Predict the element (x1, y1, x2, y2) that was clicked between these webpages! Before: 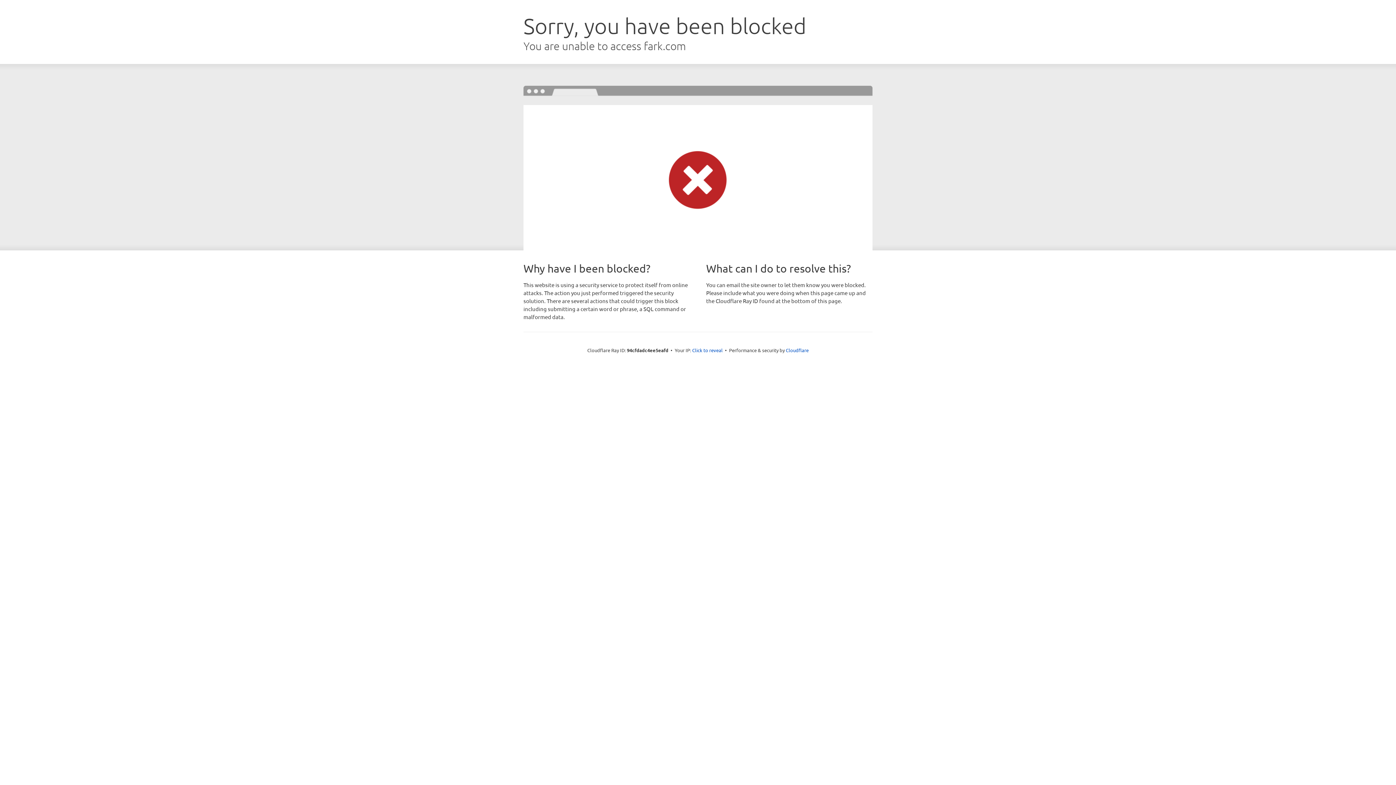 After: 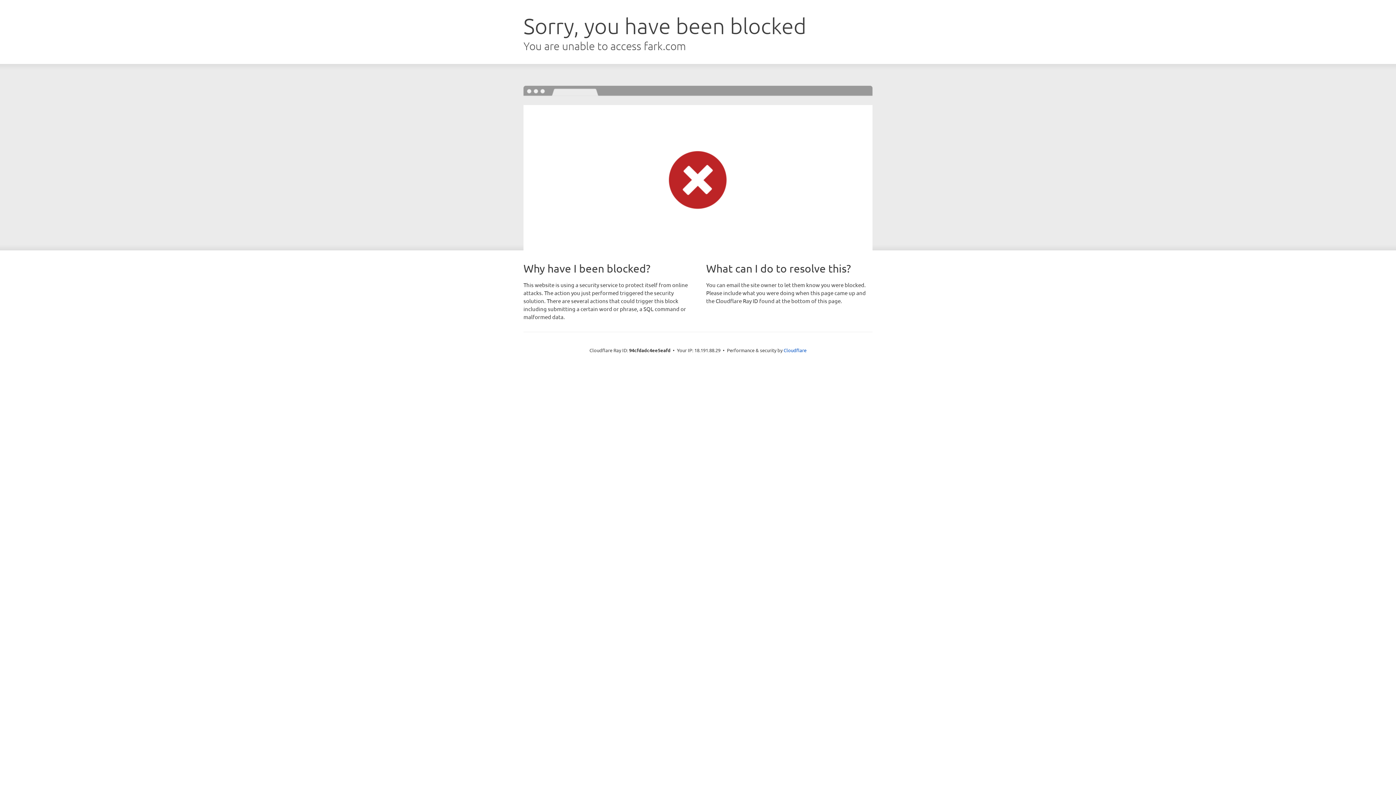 Action: label: Click to reveal bbox: (692, 346, 722, 353)